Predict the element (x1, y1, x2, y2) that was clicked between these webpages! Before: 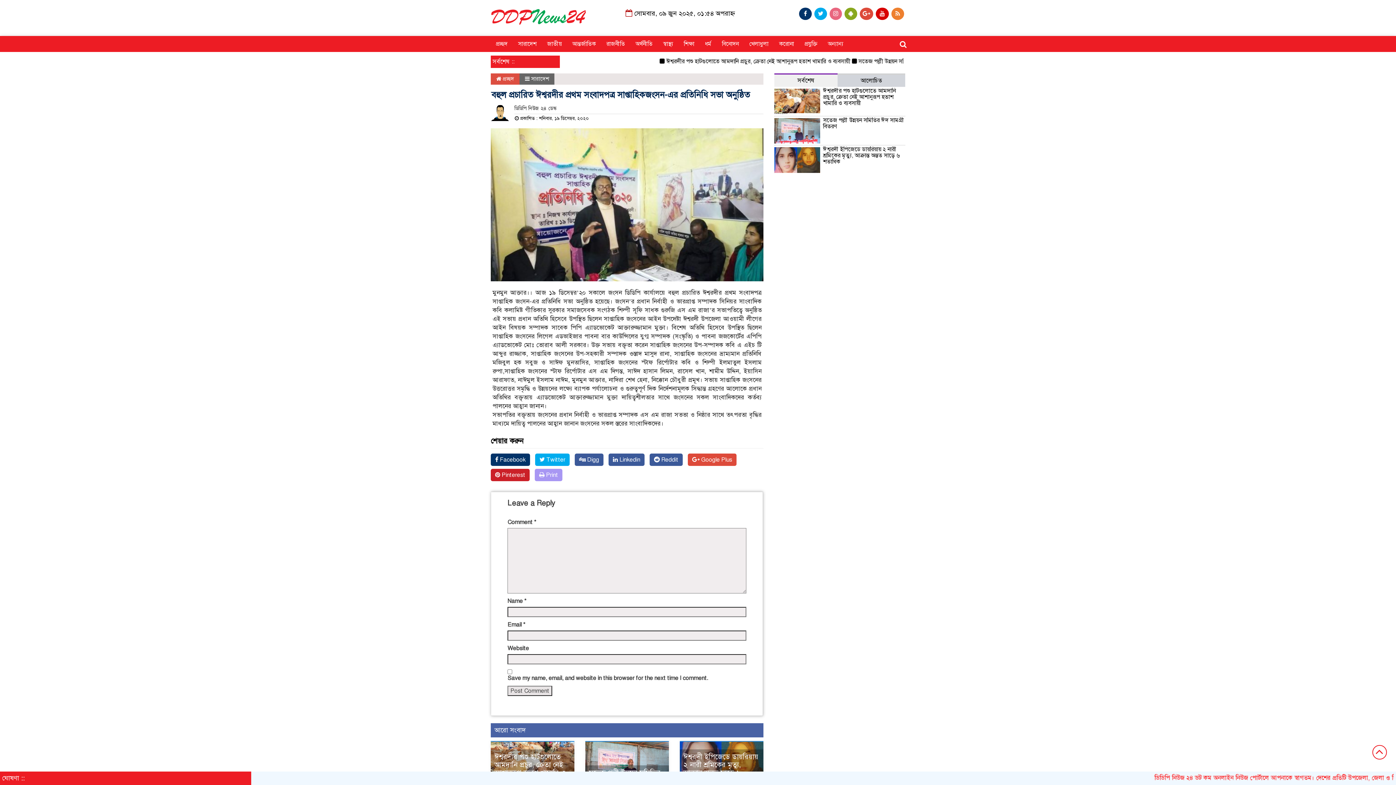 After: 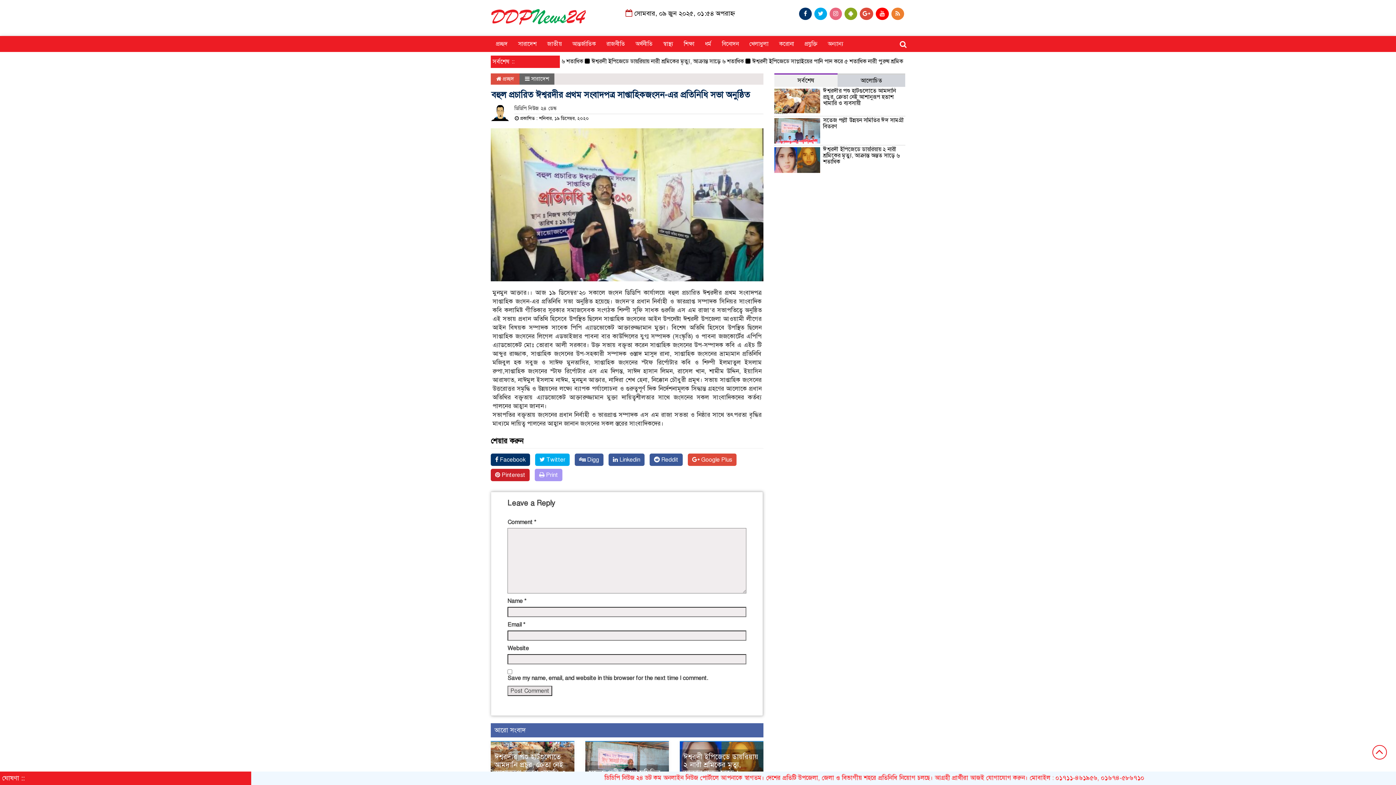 Action: bbox: (876, 7, 889, 20)